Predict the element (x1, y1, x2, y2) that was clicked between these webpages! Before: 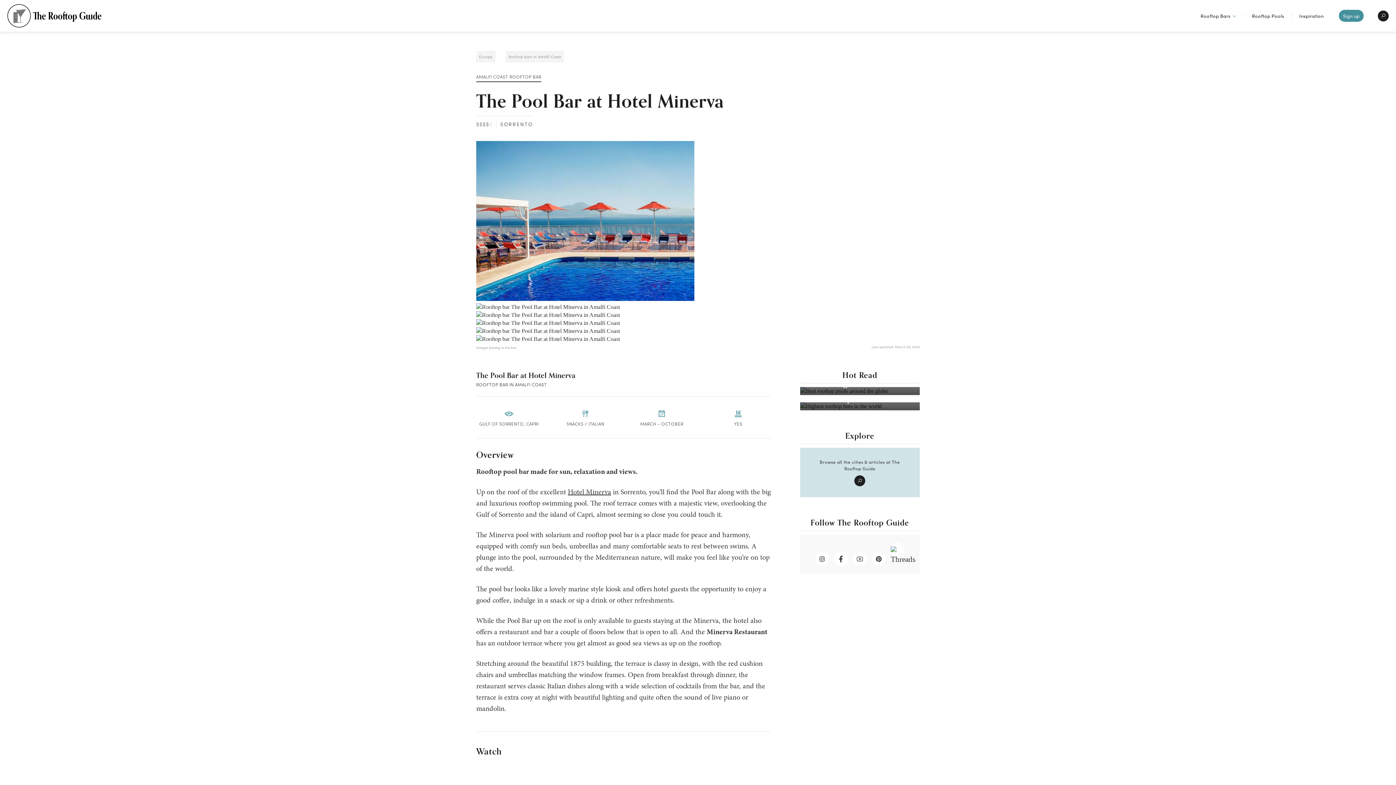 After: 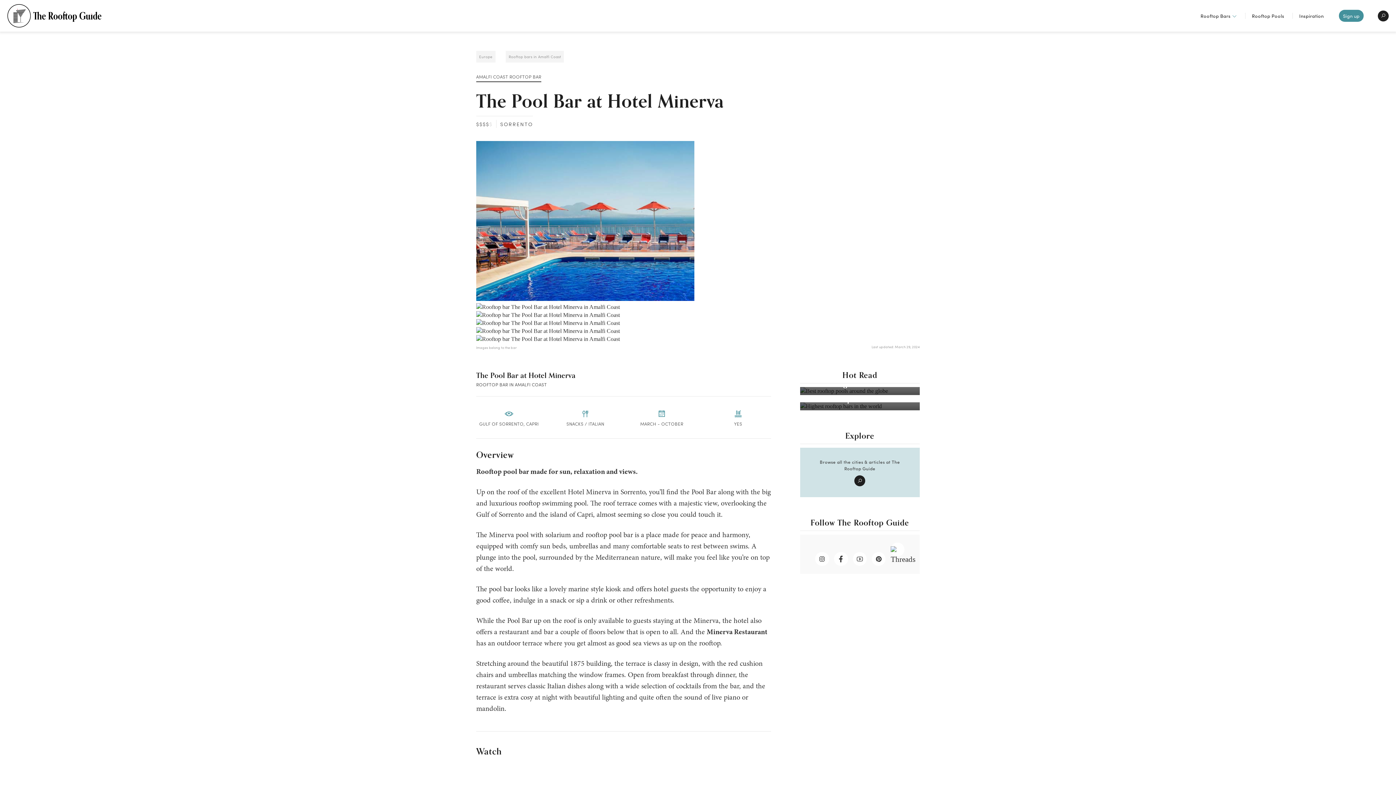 Action: label: Hotel Minerva bbox: (568, 489, 611, 496)